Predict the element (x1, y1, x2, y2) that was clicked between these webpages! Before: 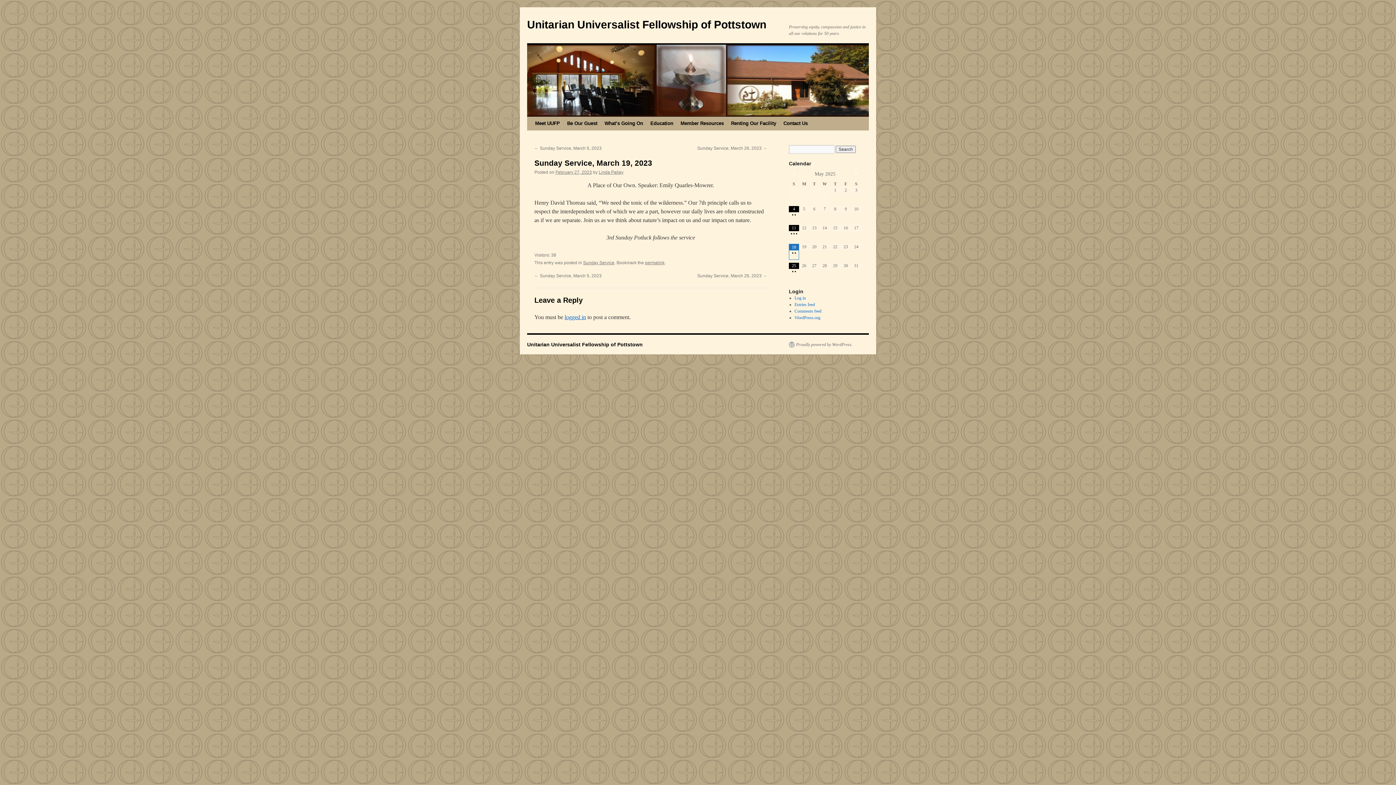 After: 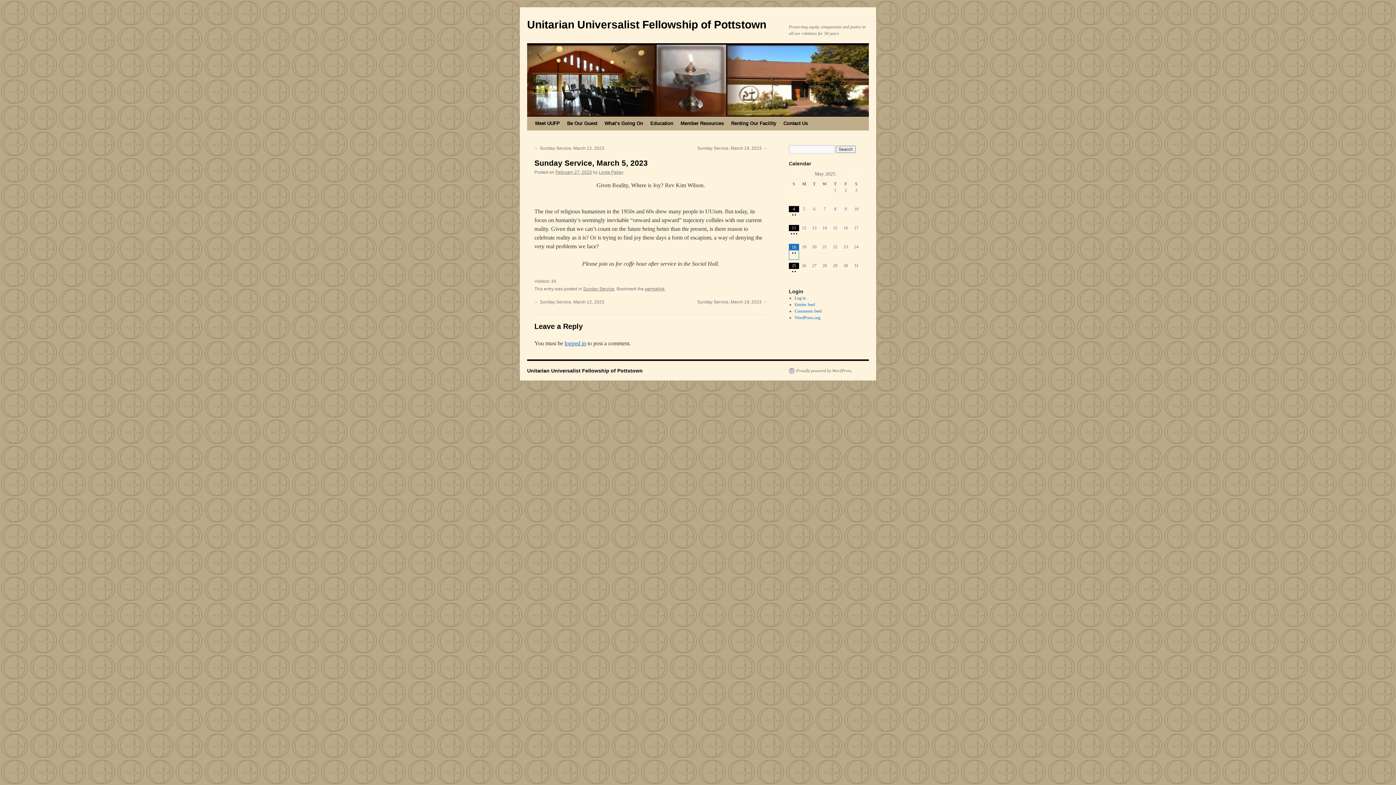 Action: label: ← Sunday Service, March 5, 2023 bbox: (534, 273, 601, 278)